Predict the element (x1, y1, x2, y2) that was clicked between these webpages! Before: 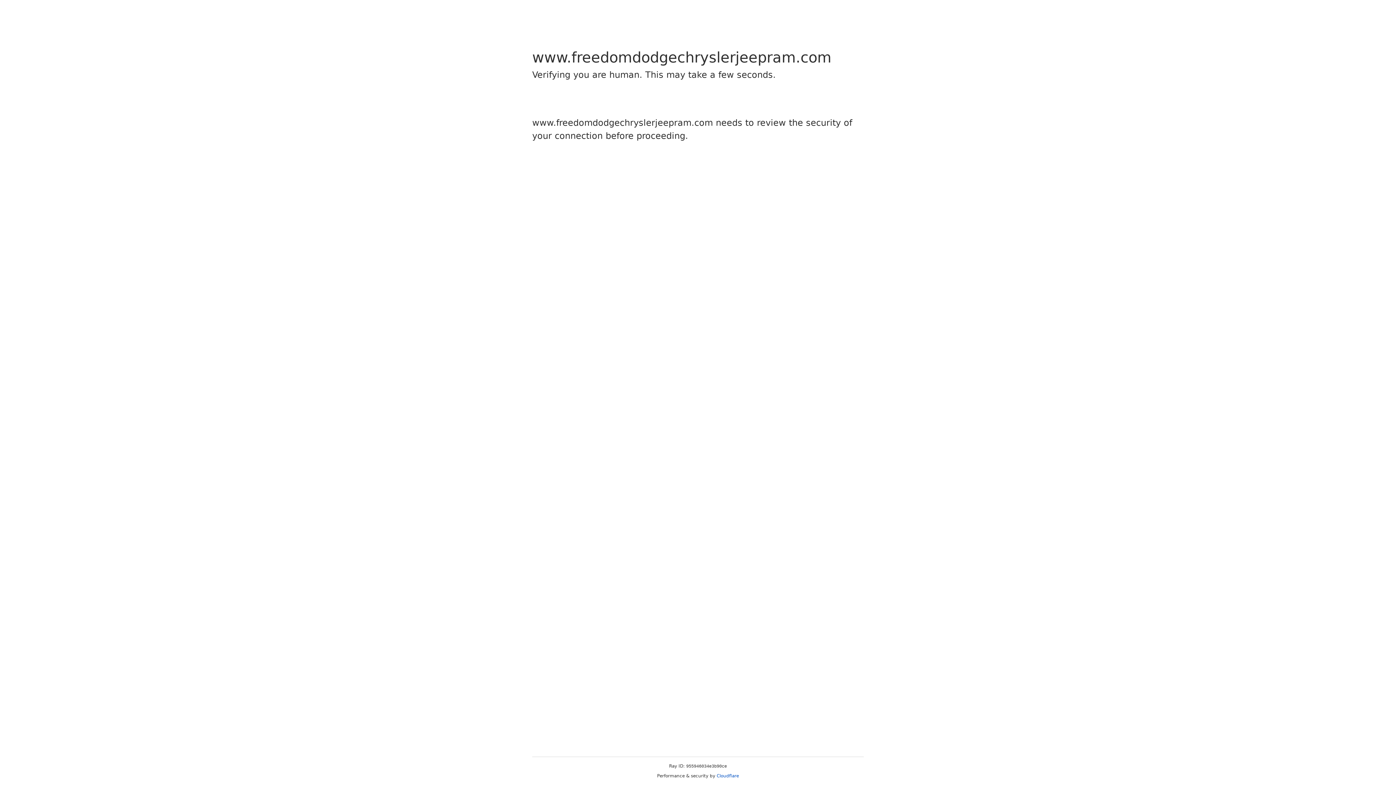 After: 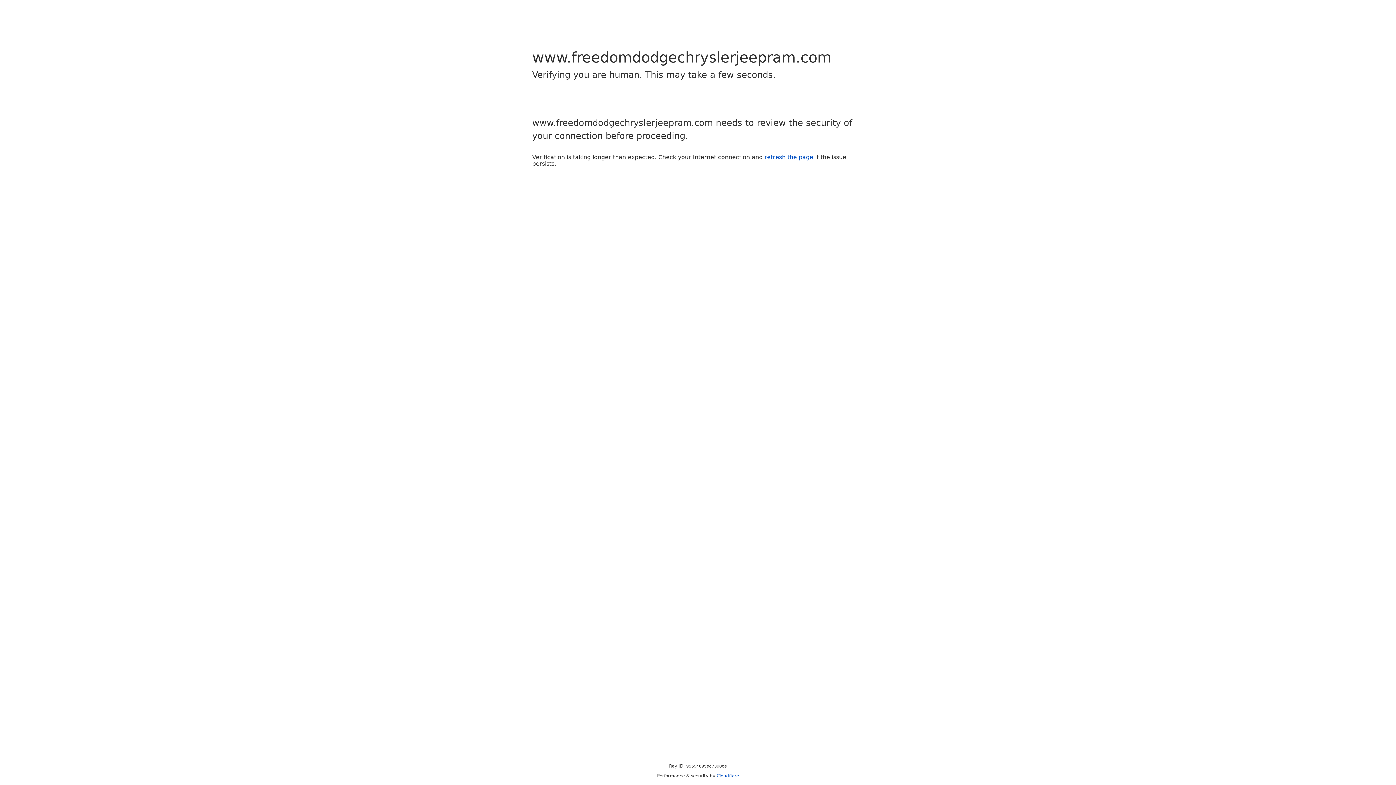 Action: bbox: (716, 773, 739, 778) label: Cloudflare